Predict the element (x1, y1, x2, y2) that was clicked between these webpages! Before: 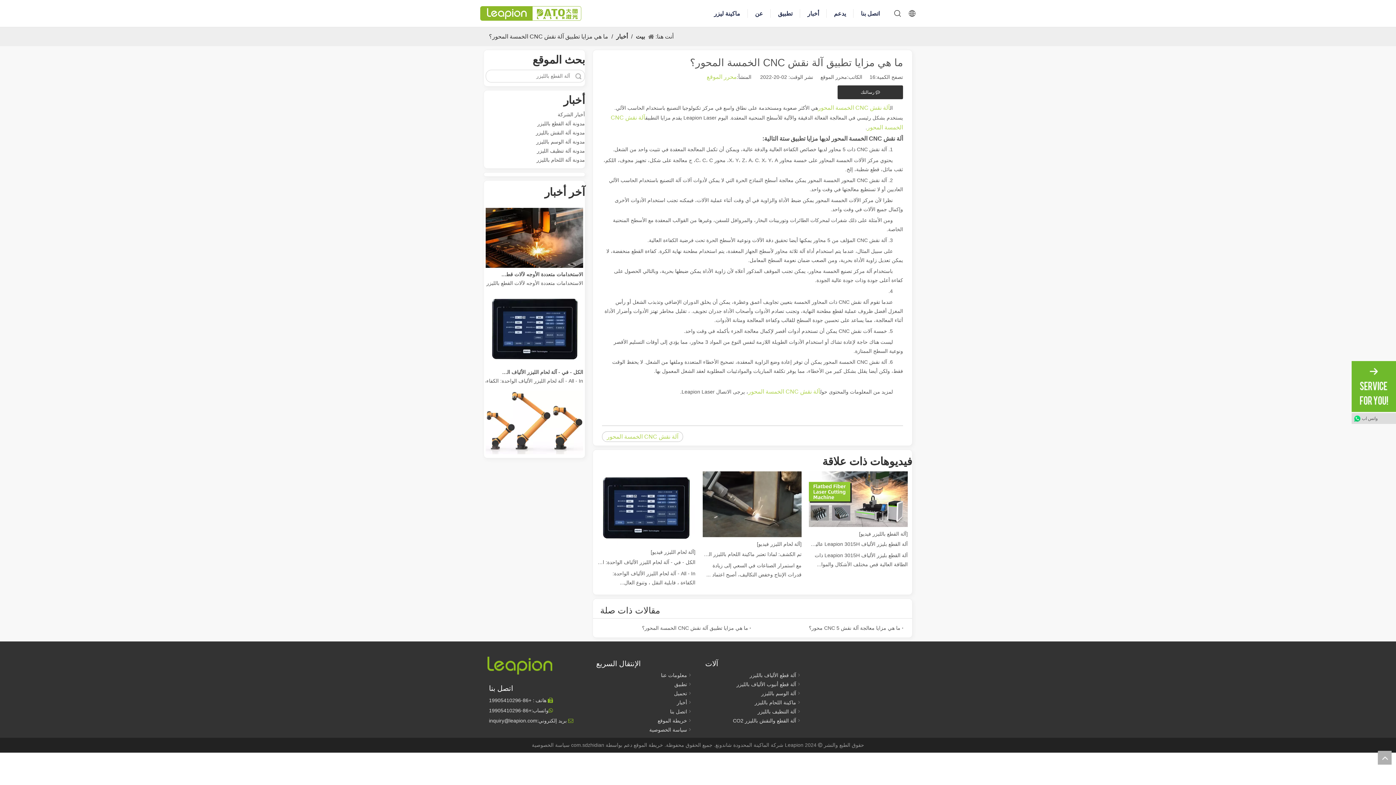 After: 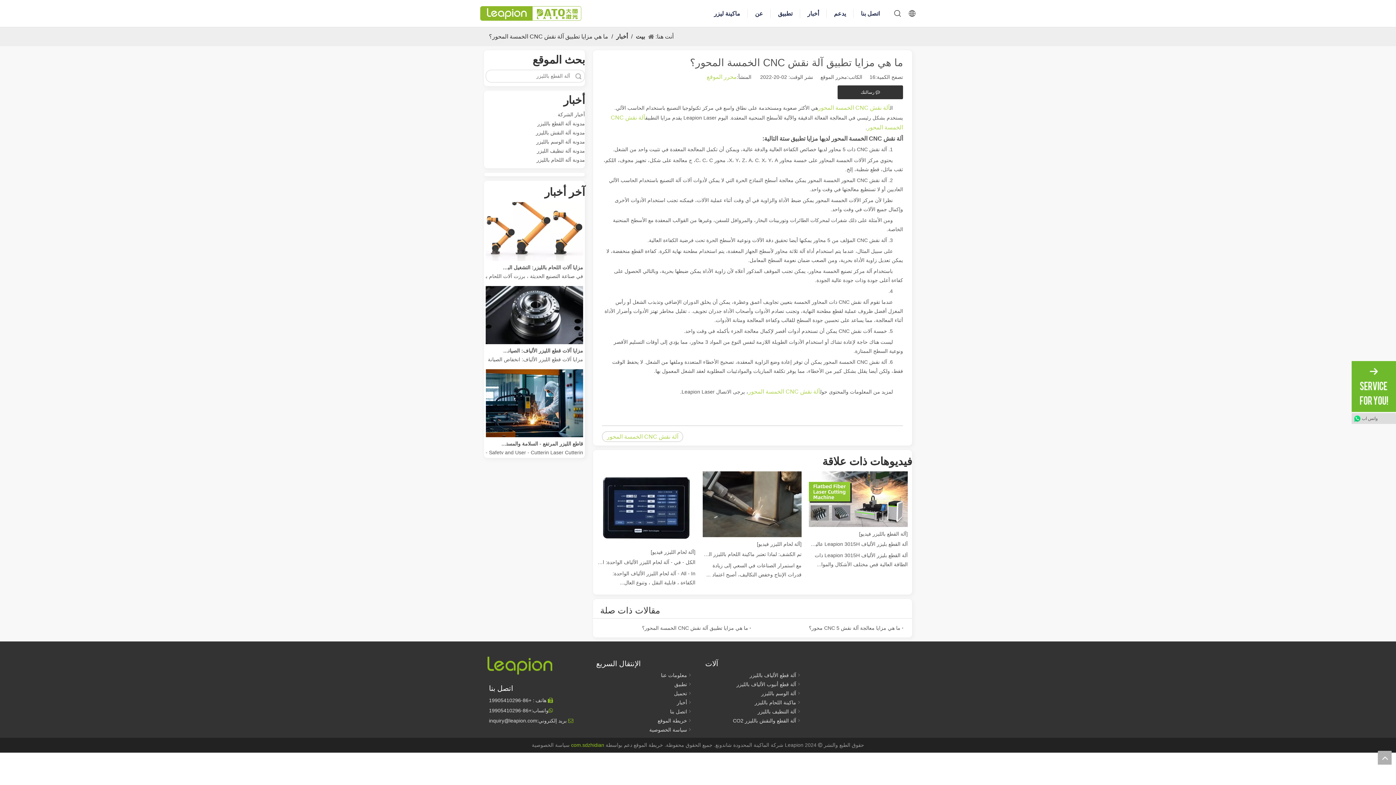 Action: label: com.sdzhidian bbox: (571, 742, 604, 748)